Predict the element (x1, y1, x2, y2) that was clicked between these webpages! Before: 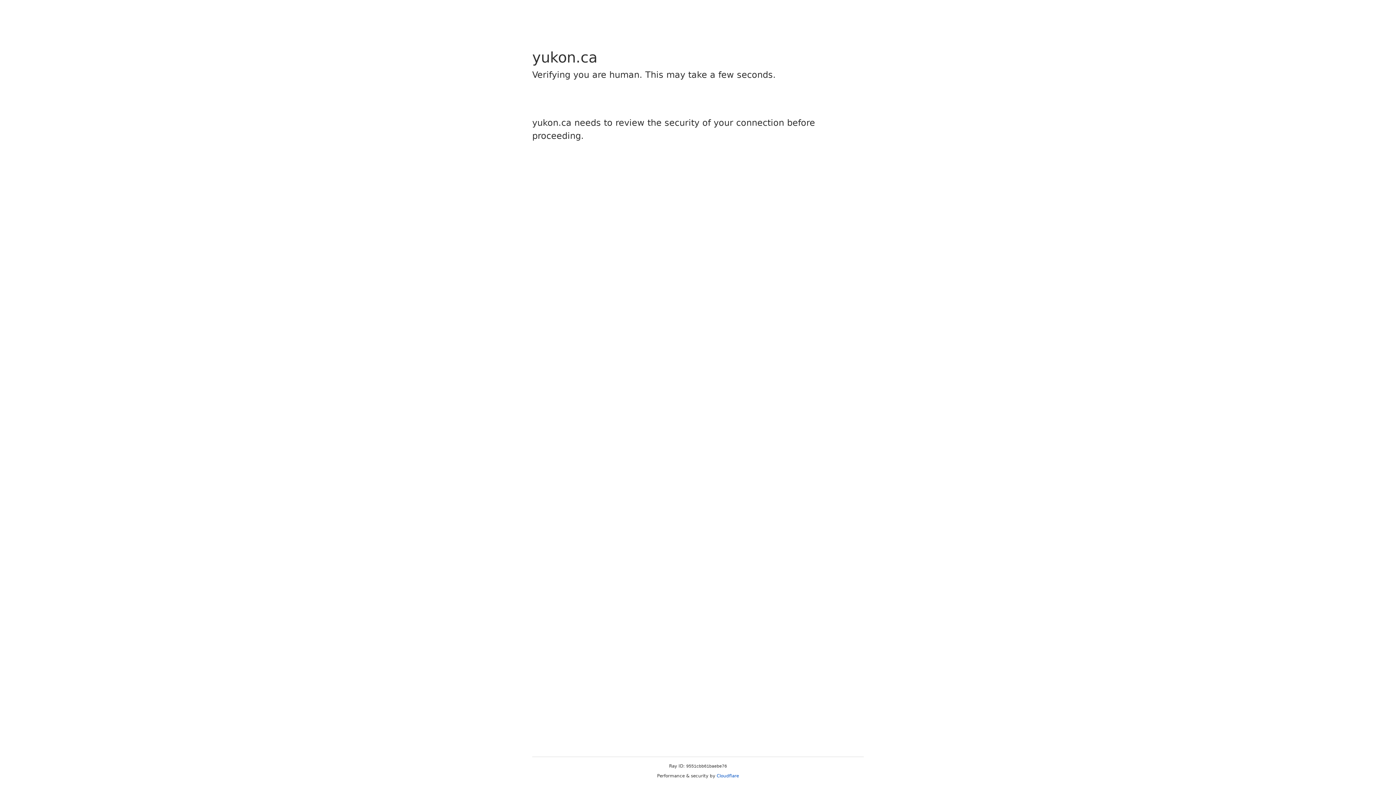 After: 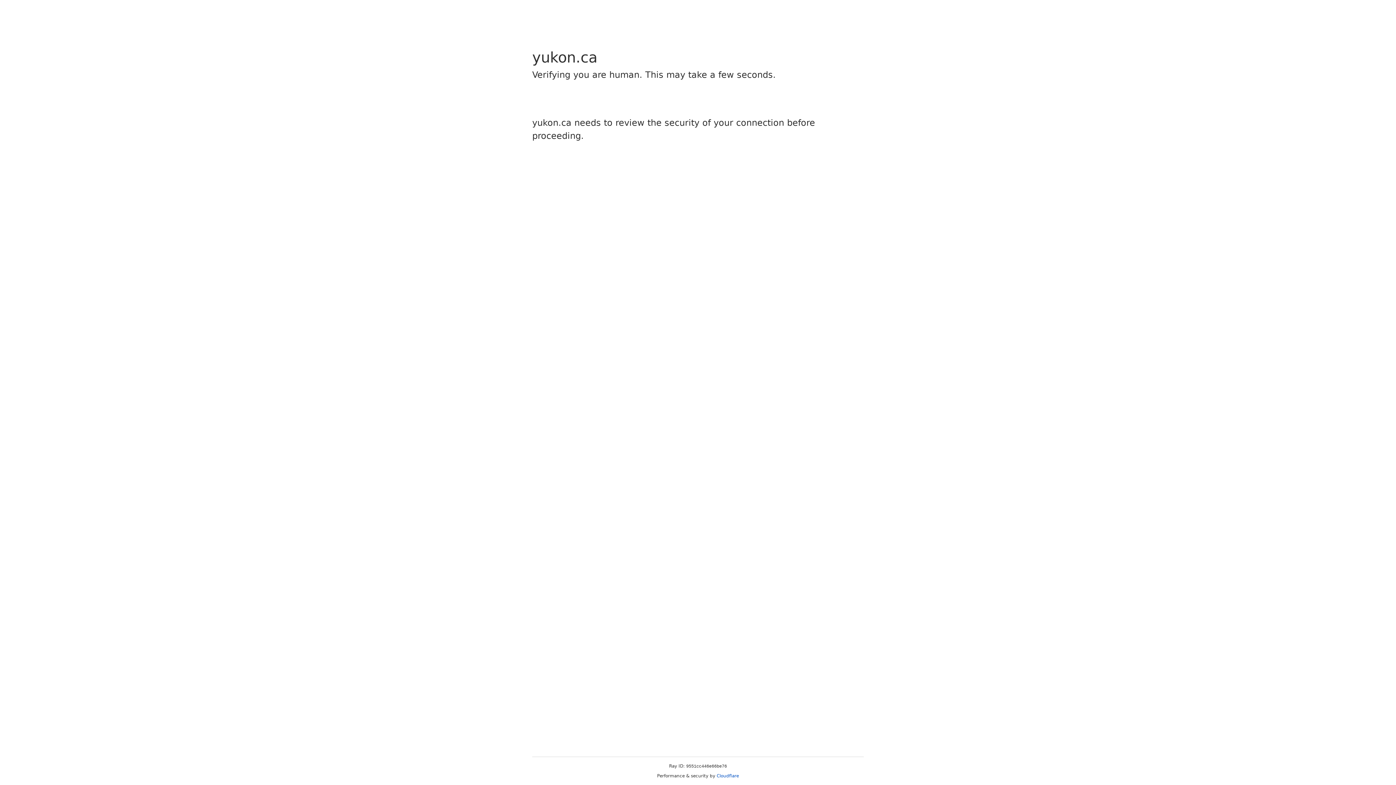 Action: label: Cloudflare bbox: (716, 773, 739, 778)